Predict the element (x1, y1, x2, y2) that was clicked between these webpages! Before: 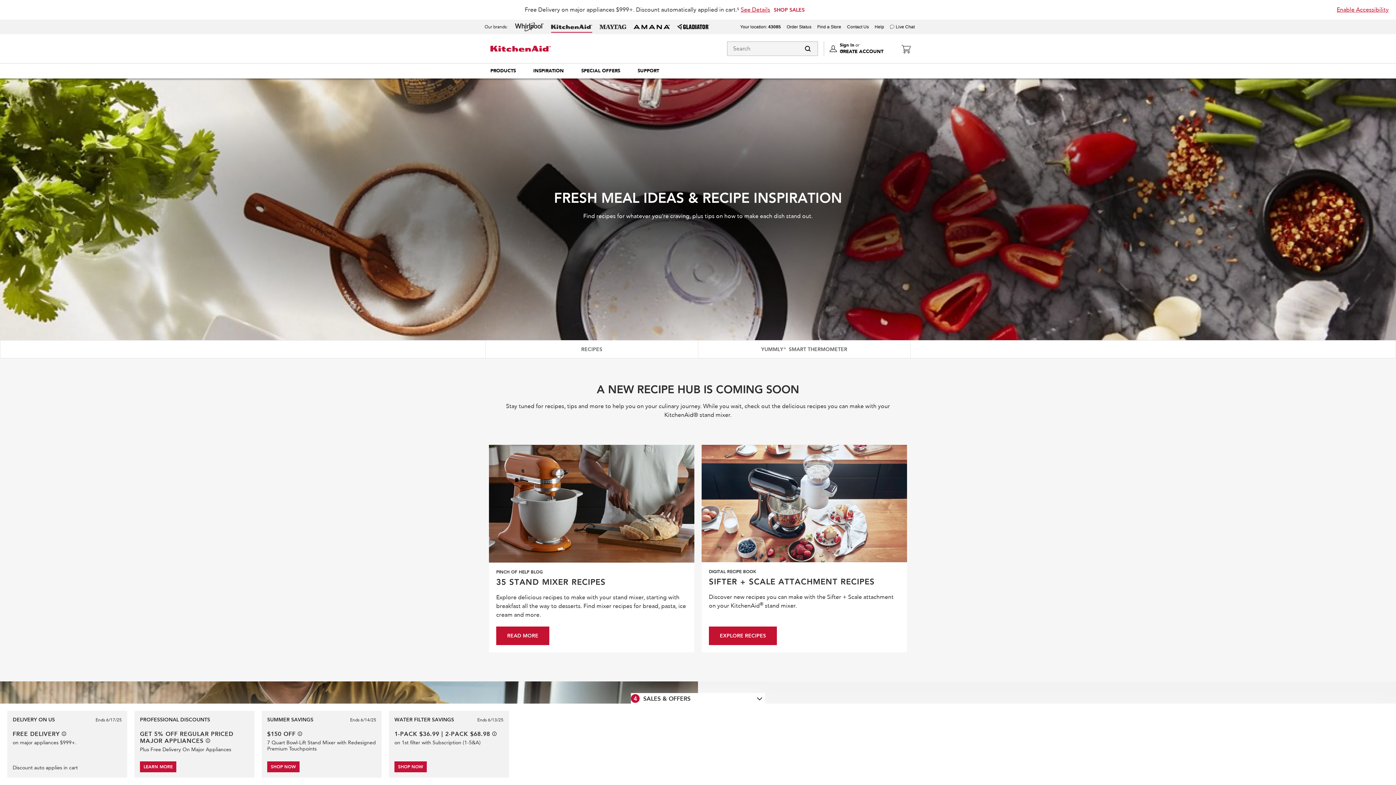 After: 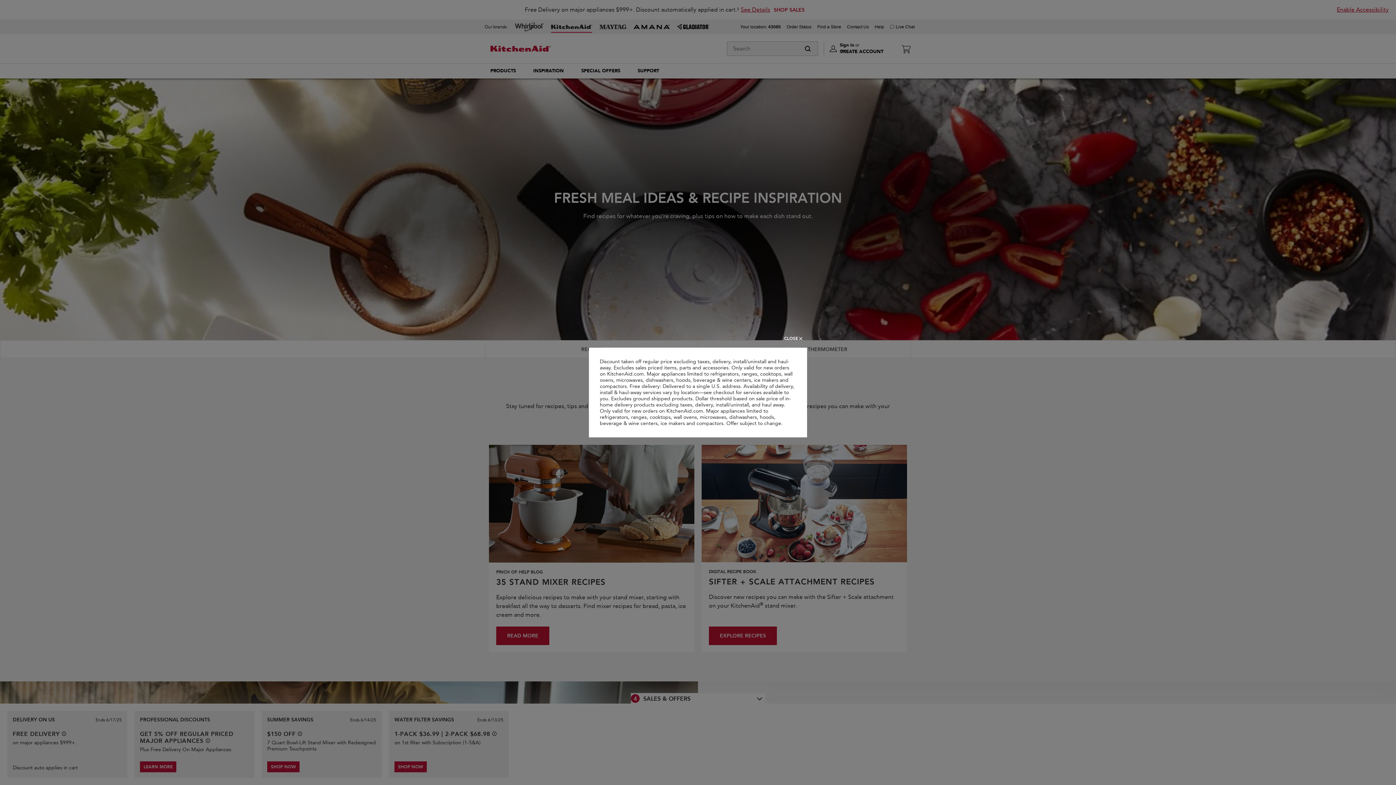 Action: label: See offer details bbox: (205, 738, 210, 743)